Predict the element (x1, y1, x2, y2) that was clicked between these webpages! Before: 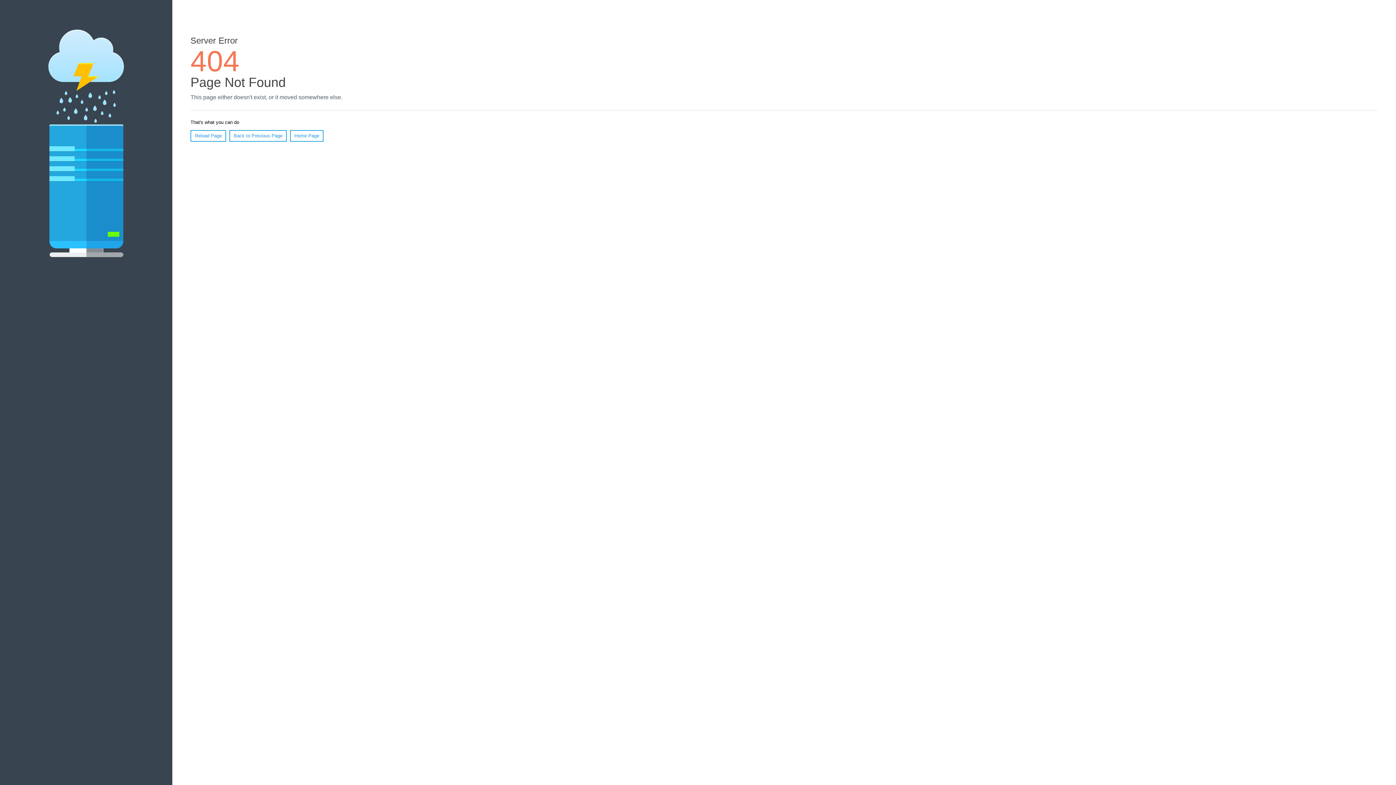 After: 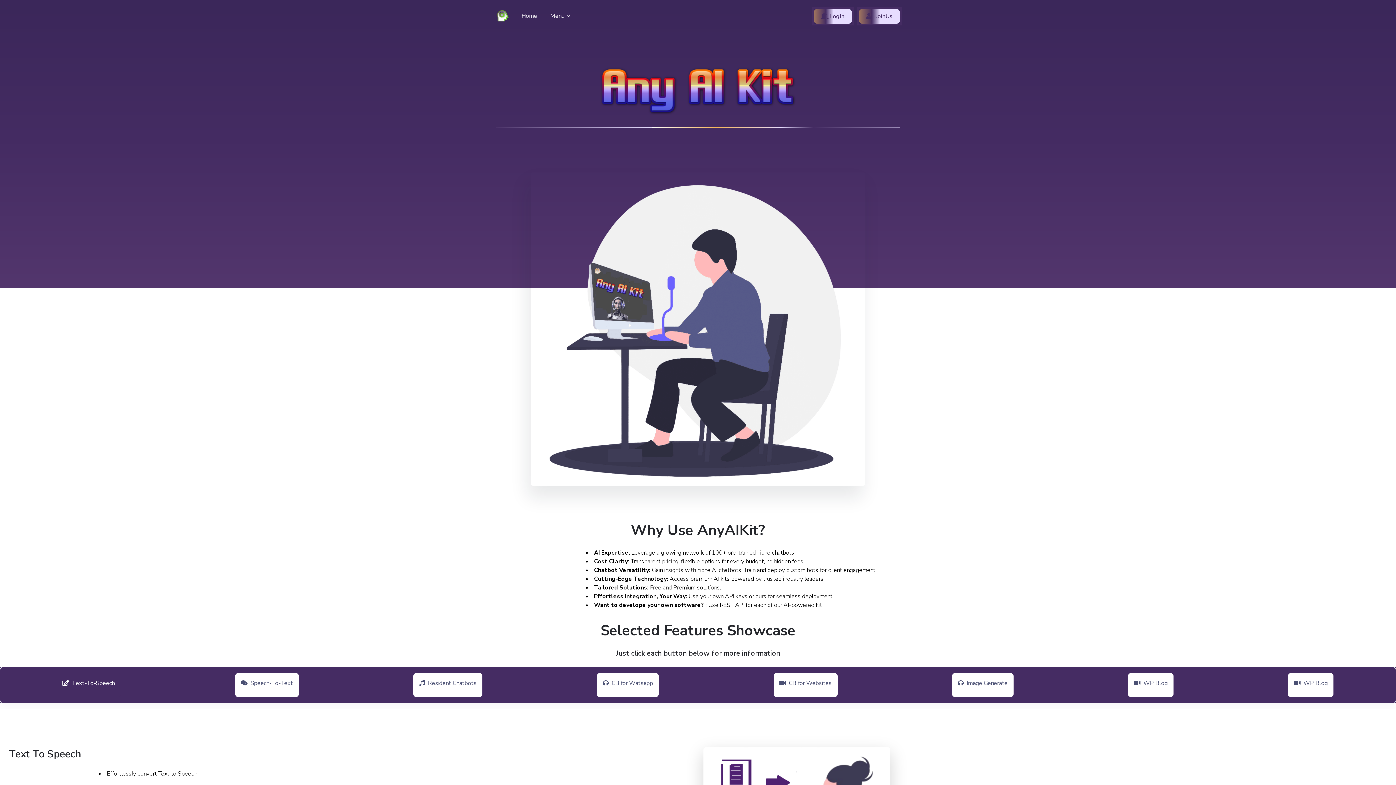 Action: bbox: (290, 130, 323, 141) label: Home Page